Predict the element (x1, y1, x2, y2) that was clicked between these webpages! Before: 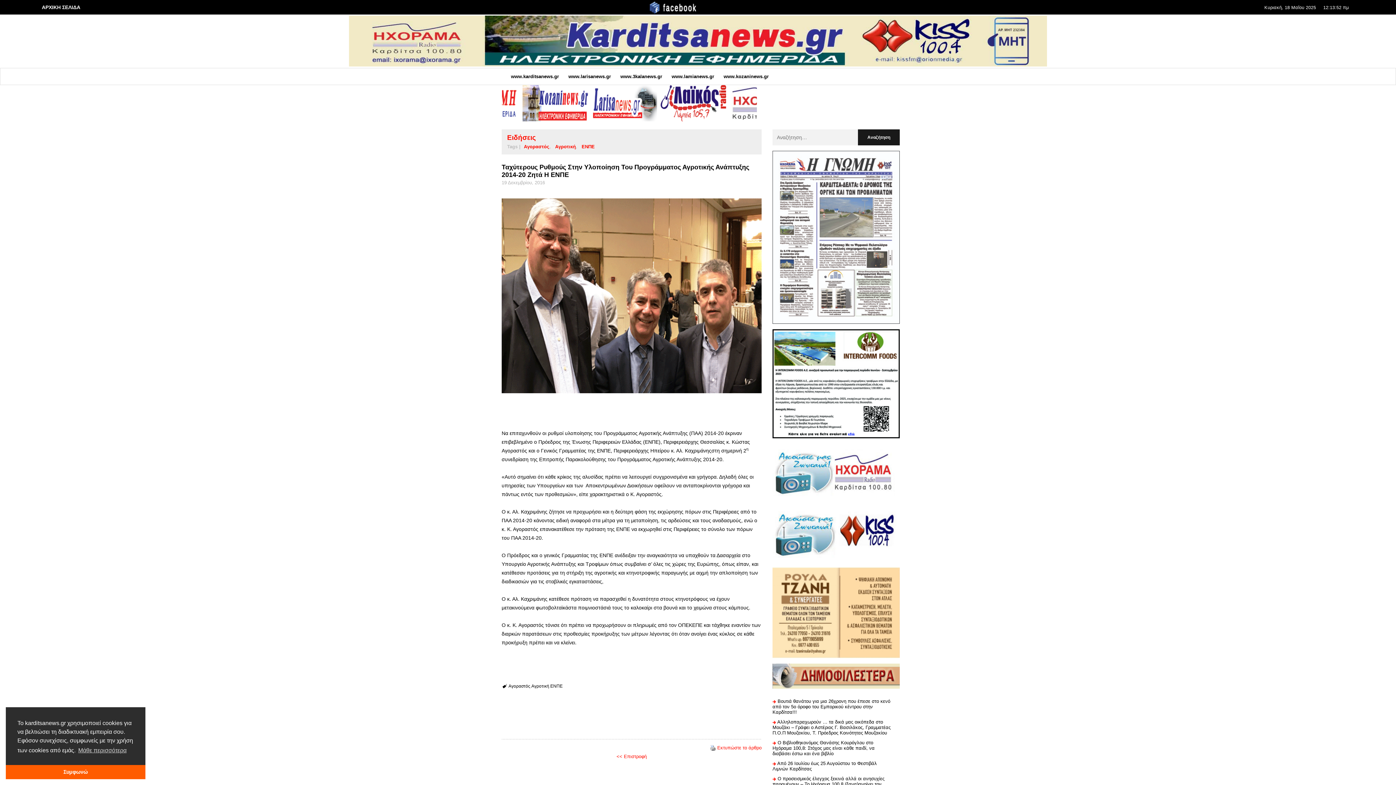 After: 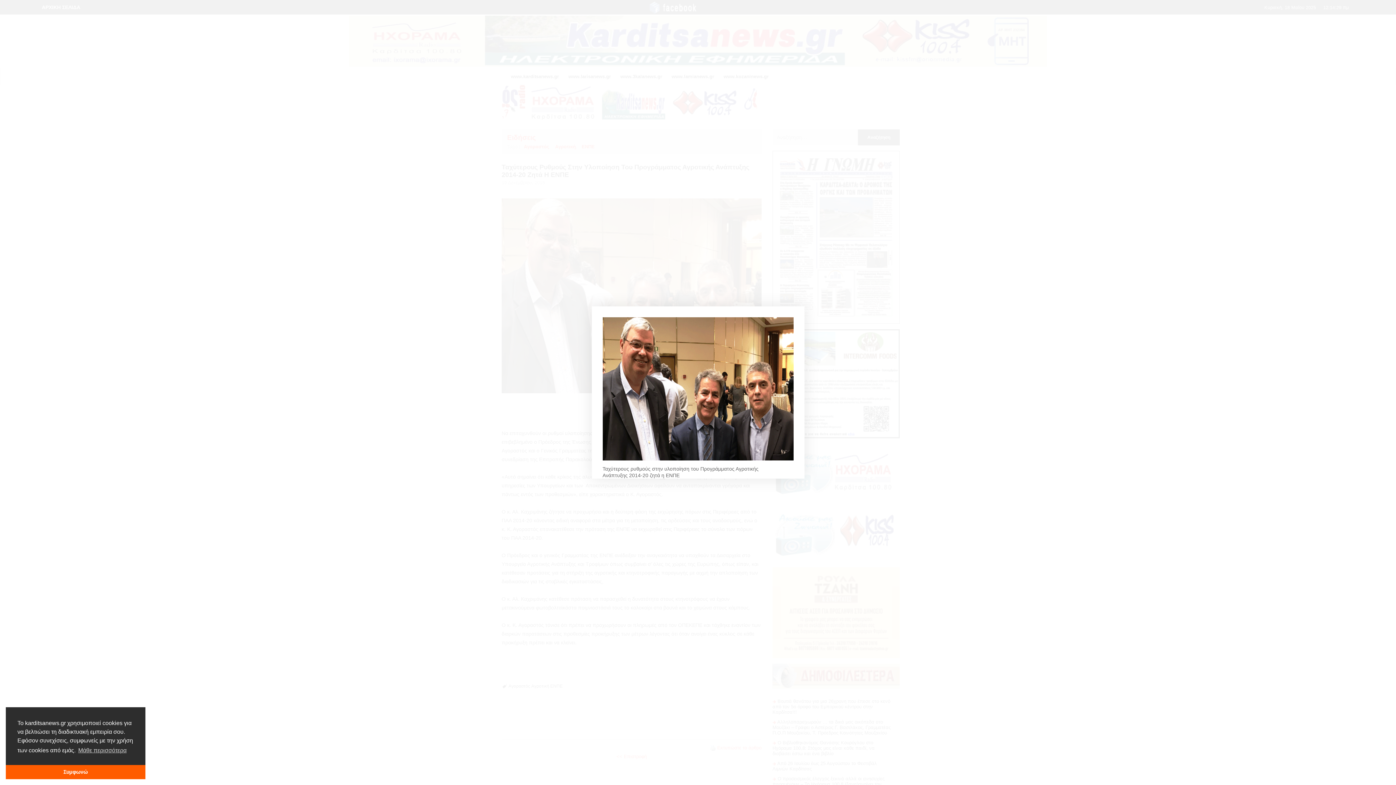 Action: bbox: (501, 198, 761, 393)